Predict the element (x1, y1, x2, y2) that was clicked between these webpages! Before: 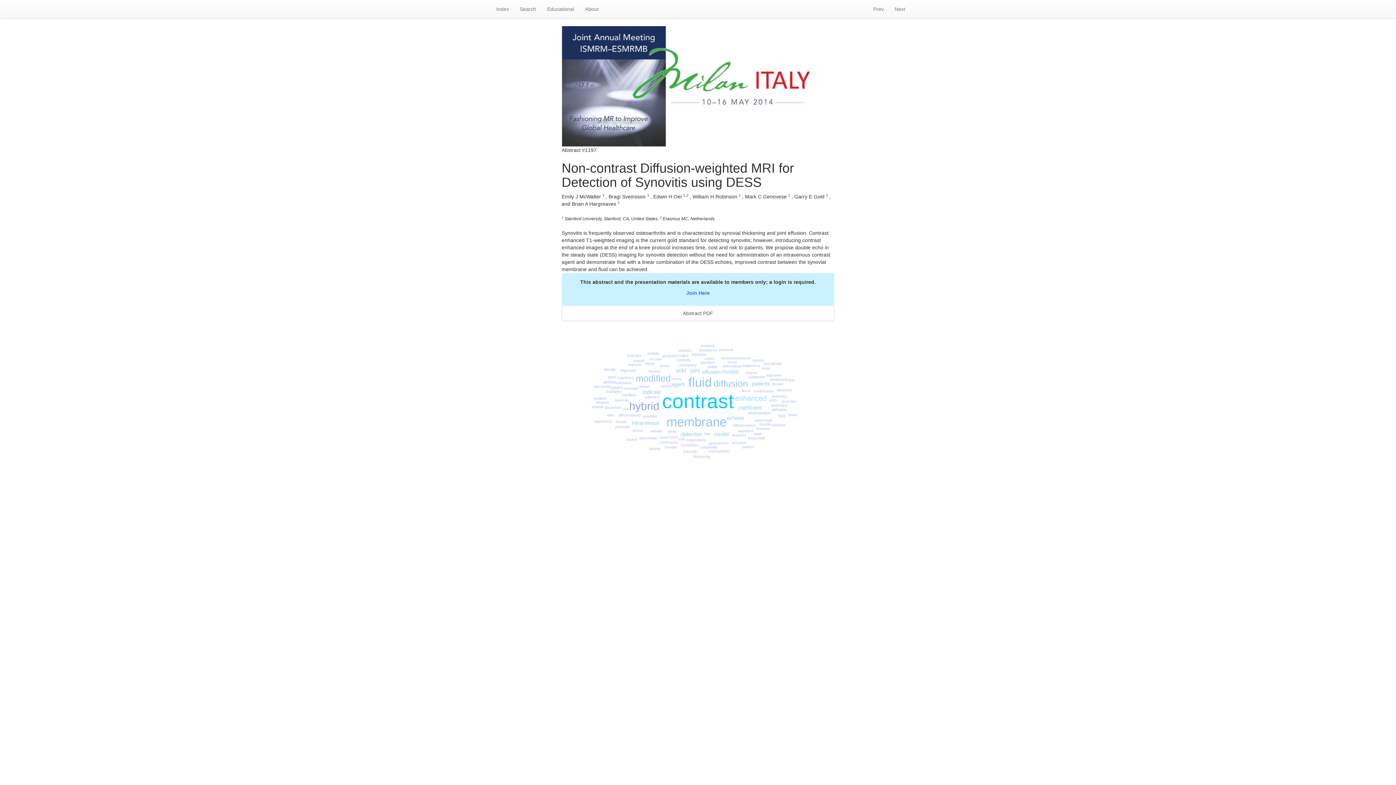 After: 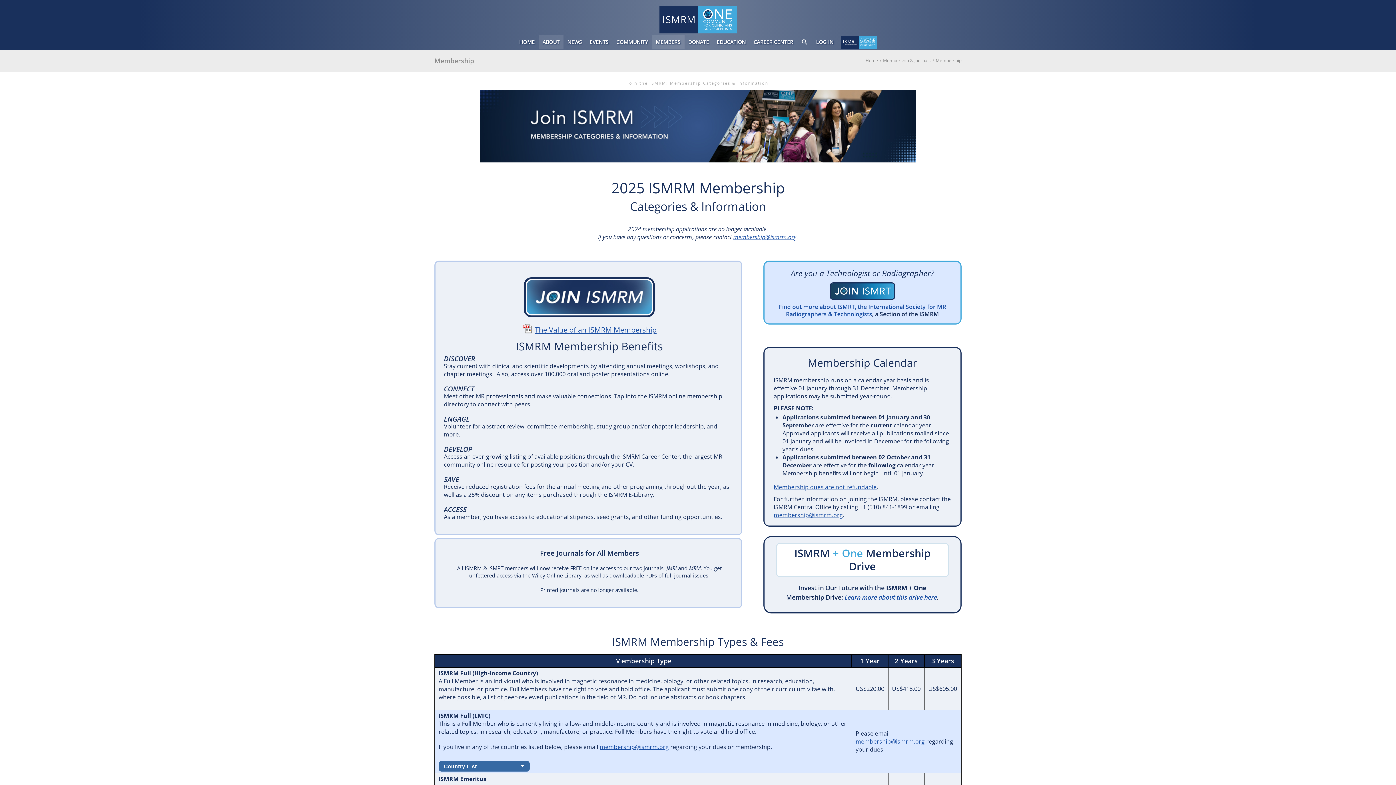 Action: label: Join Here bbox: (686, 290, 710, 296)